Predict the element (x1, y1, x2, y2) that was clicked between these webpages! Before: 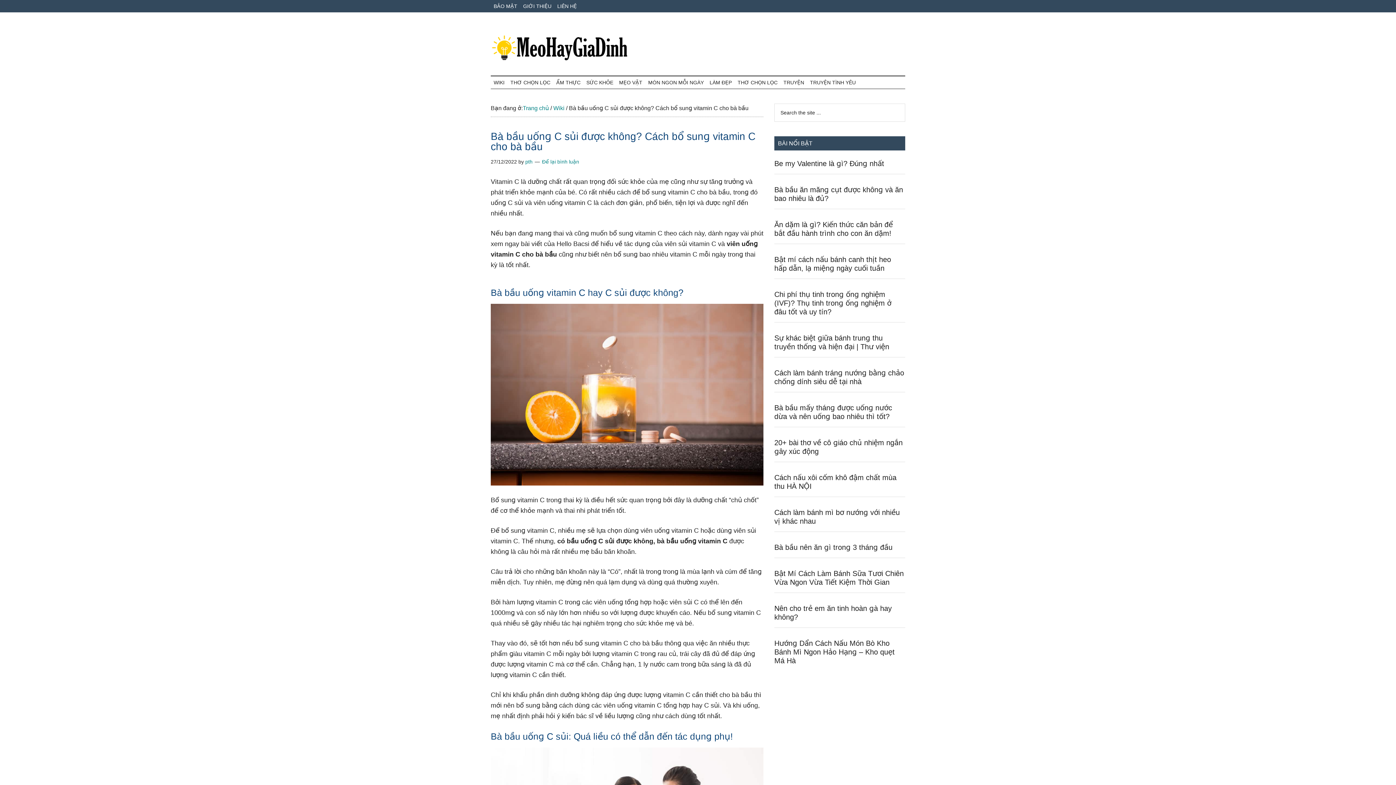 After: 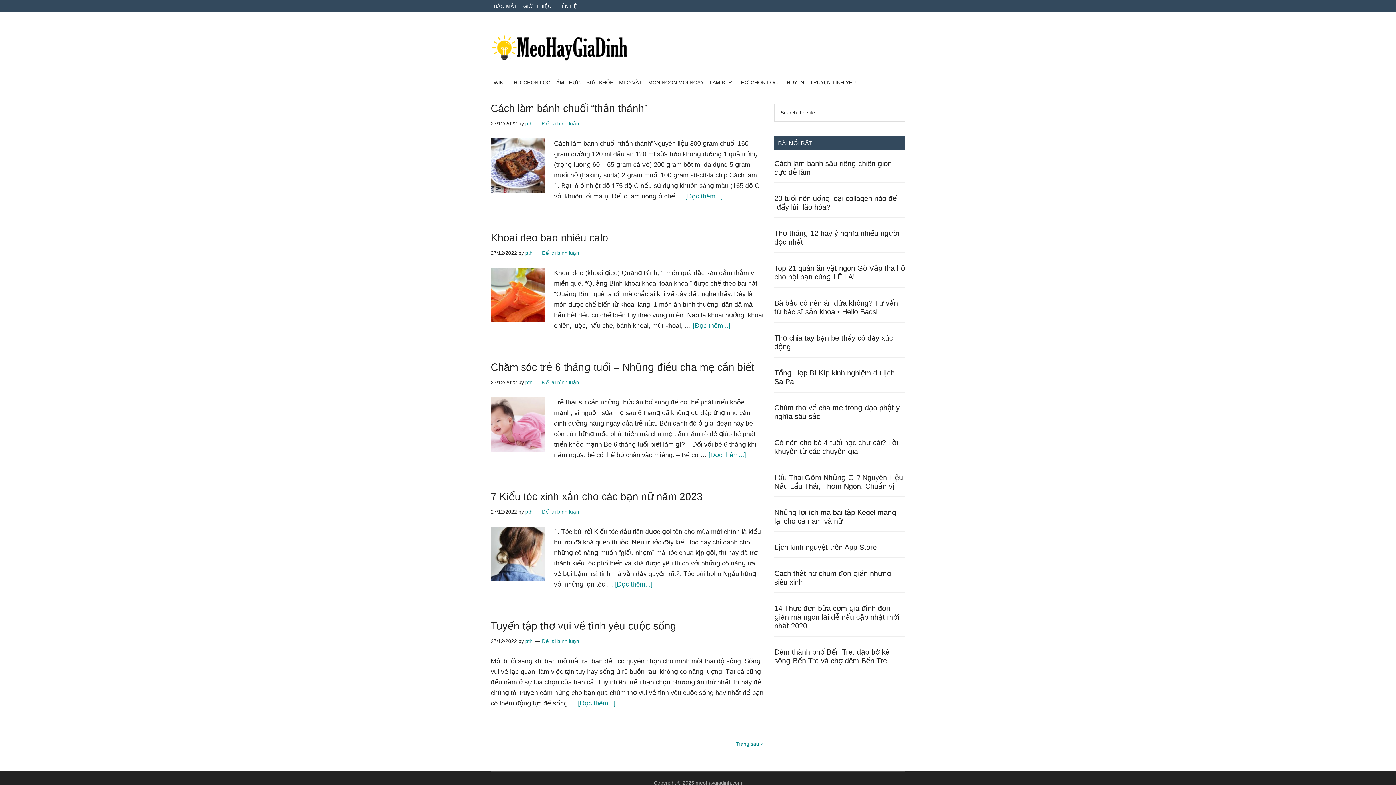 Action: bbox: (490, 56, 629, 62)